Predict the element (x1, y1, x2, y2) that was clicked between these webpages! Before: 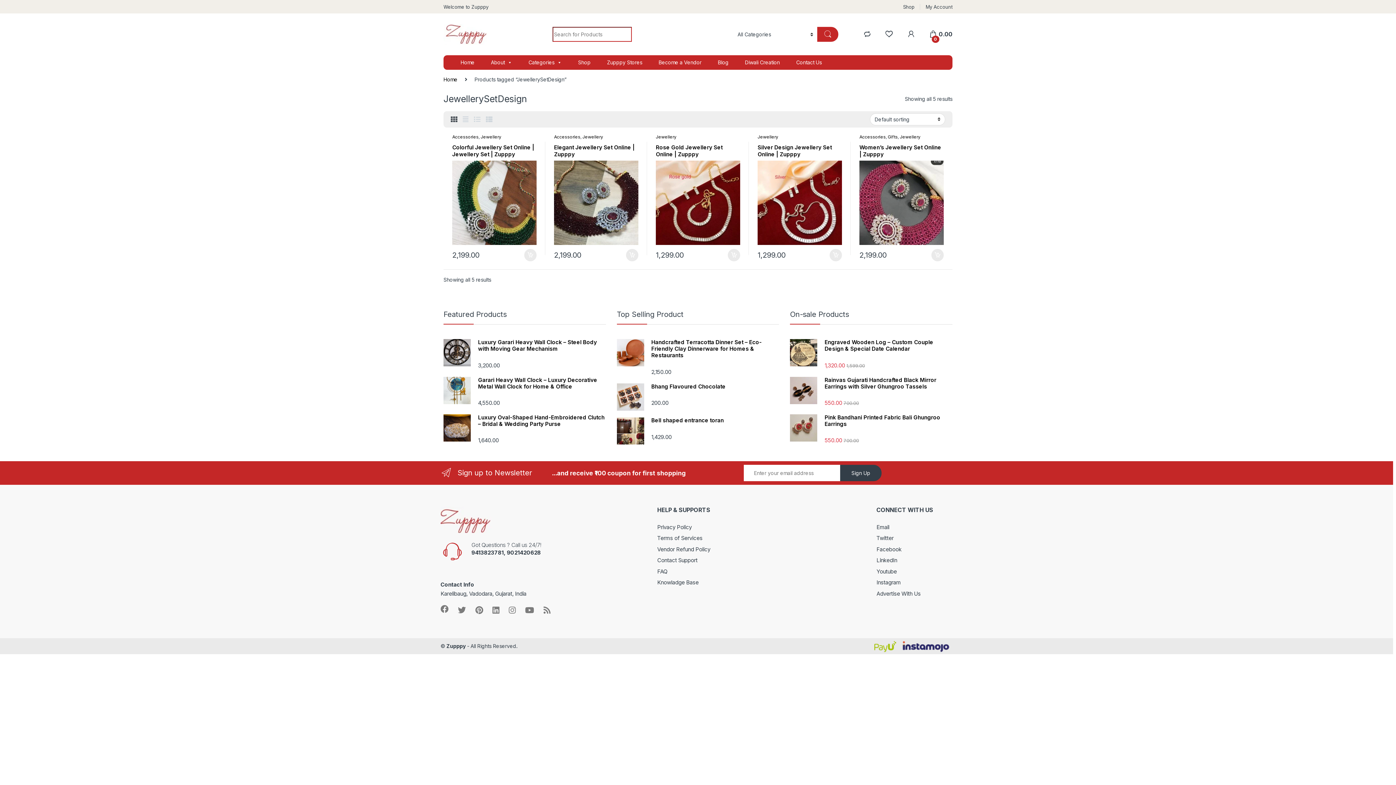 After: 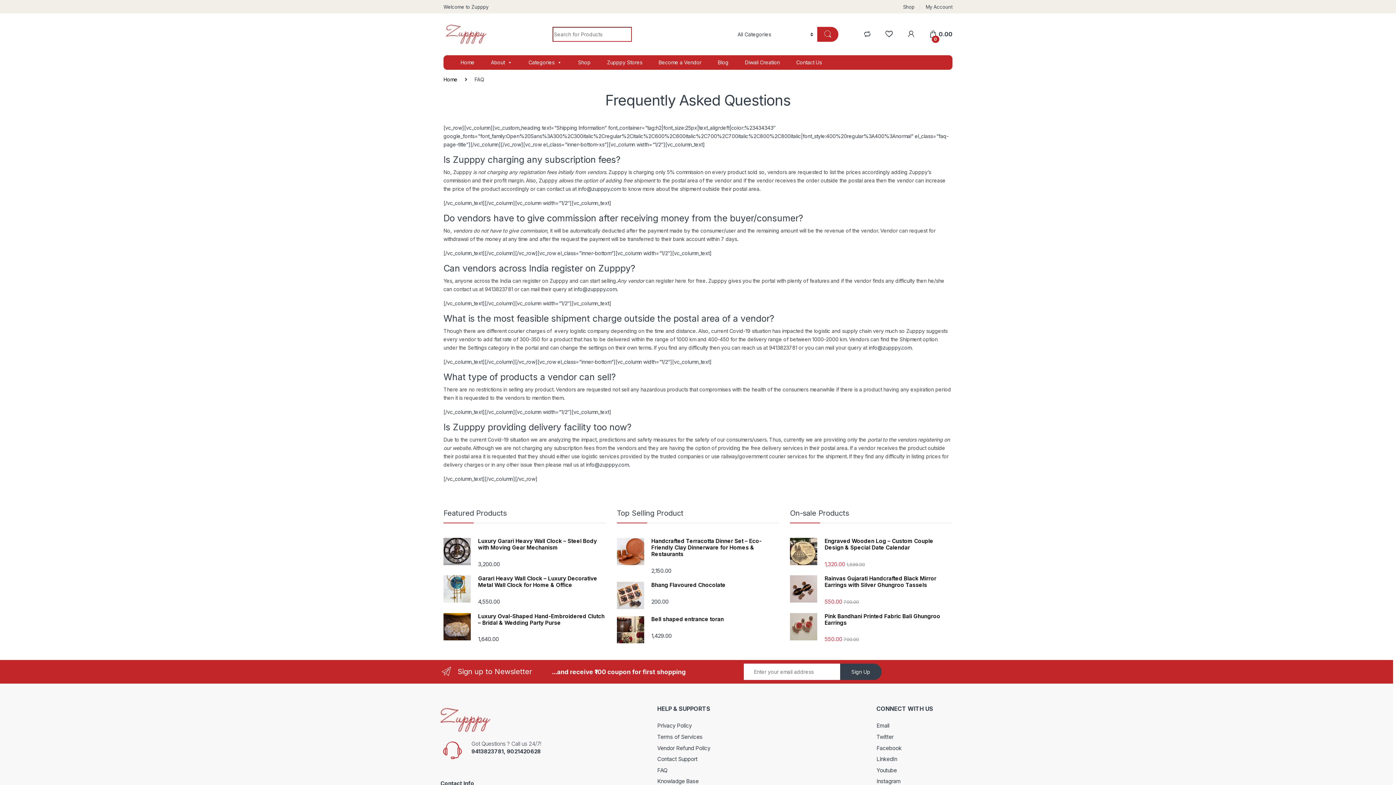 Action: bbox: (657, 568, 667, 575) label: FAQ